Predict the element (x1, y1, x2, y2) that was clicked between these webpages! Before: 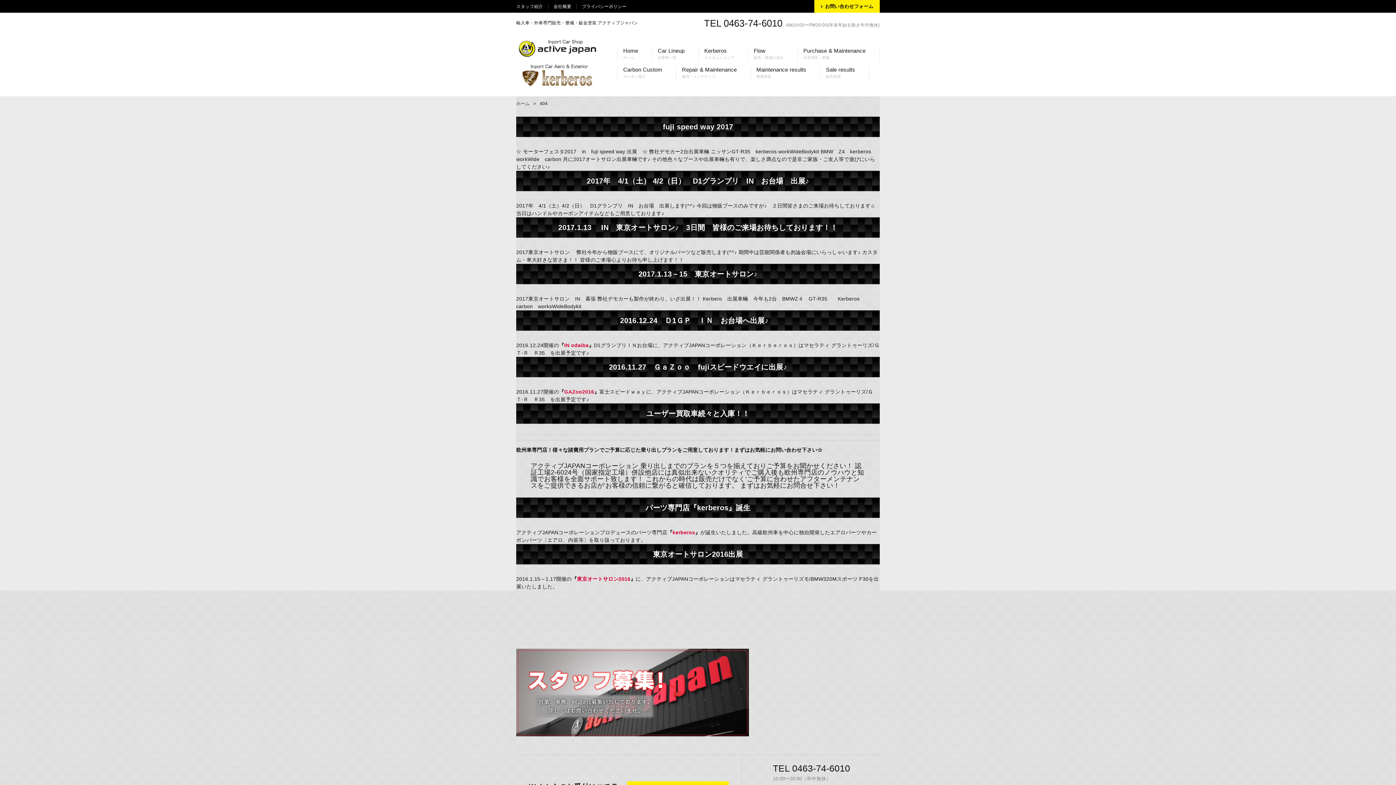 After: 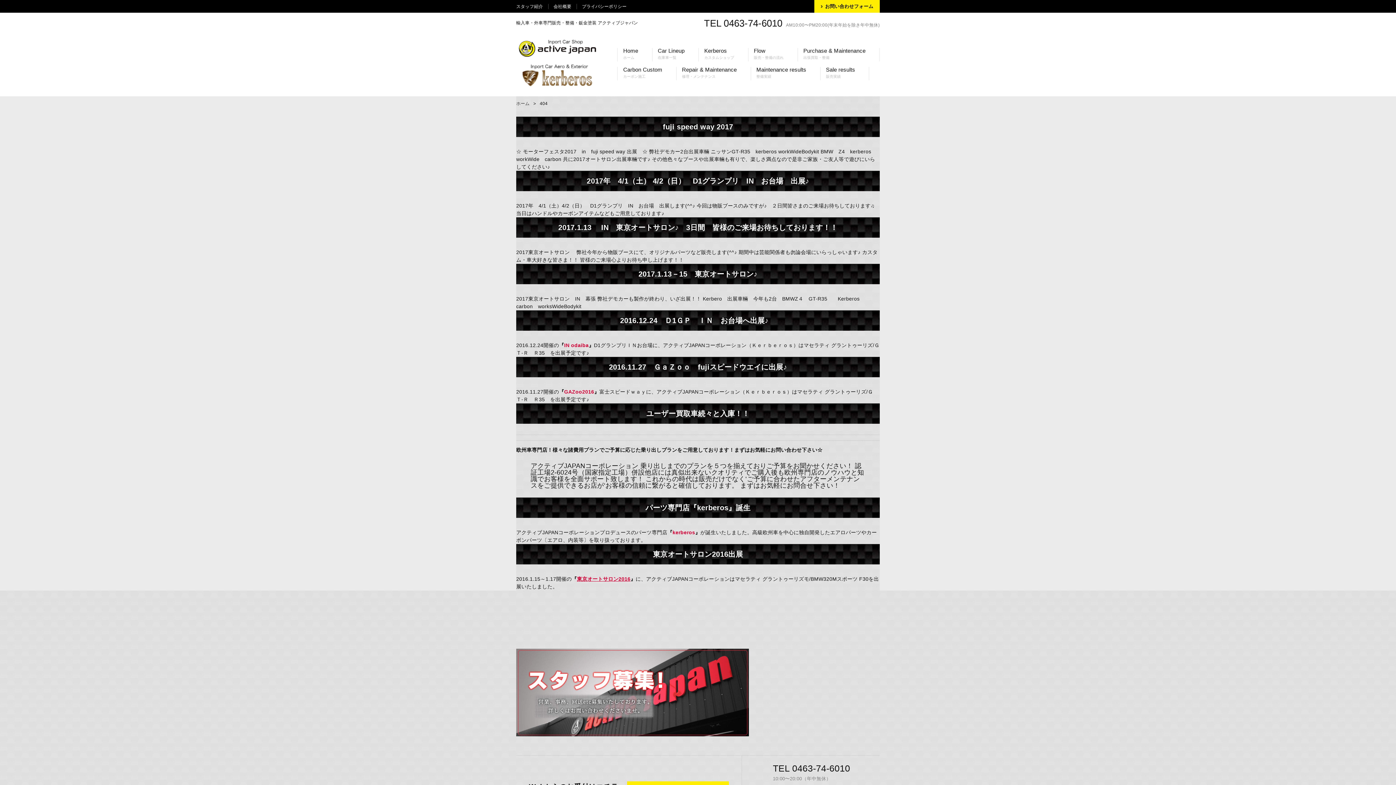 Action: label: 東京オートサロン2016 bbox: (577, 576, 630, 582)